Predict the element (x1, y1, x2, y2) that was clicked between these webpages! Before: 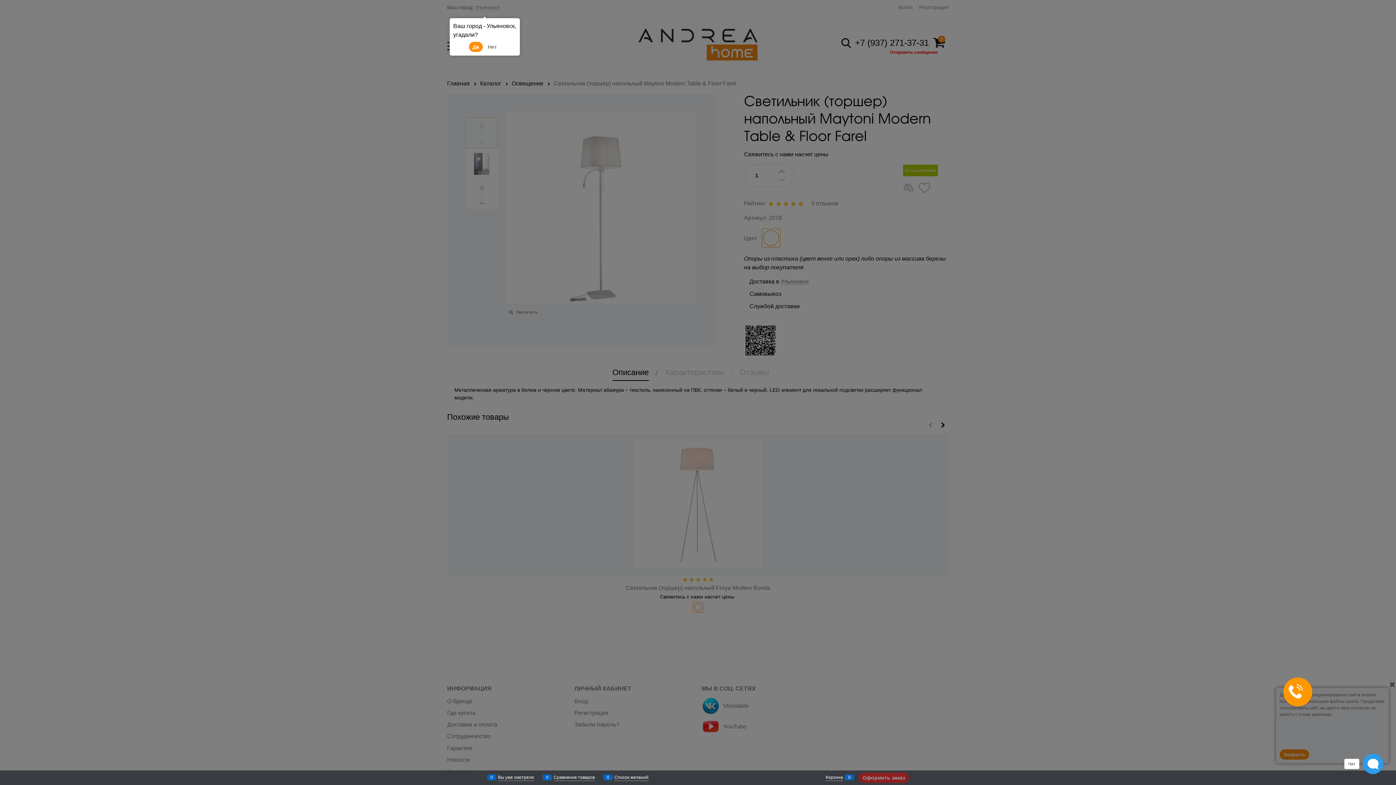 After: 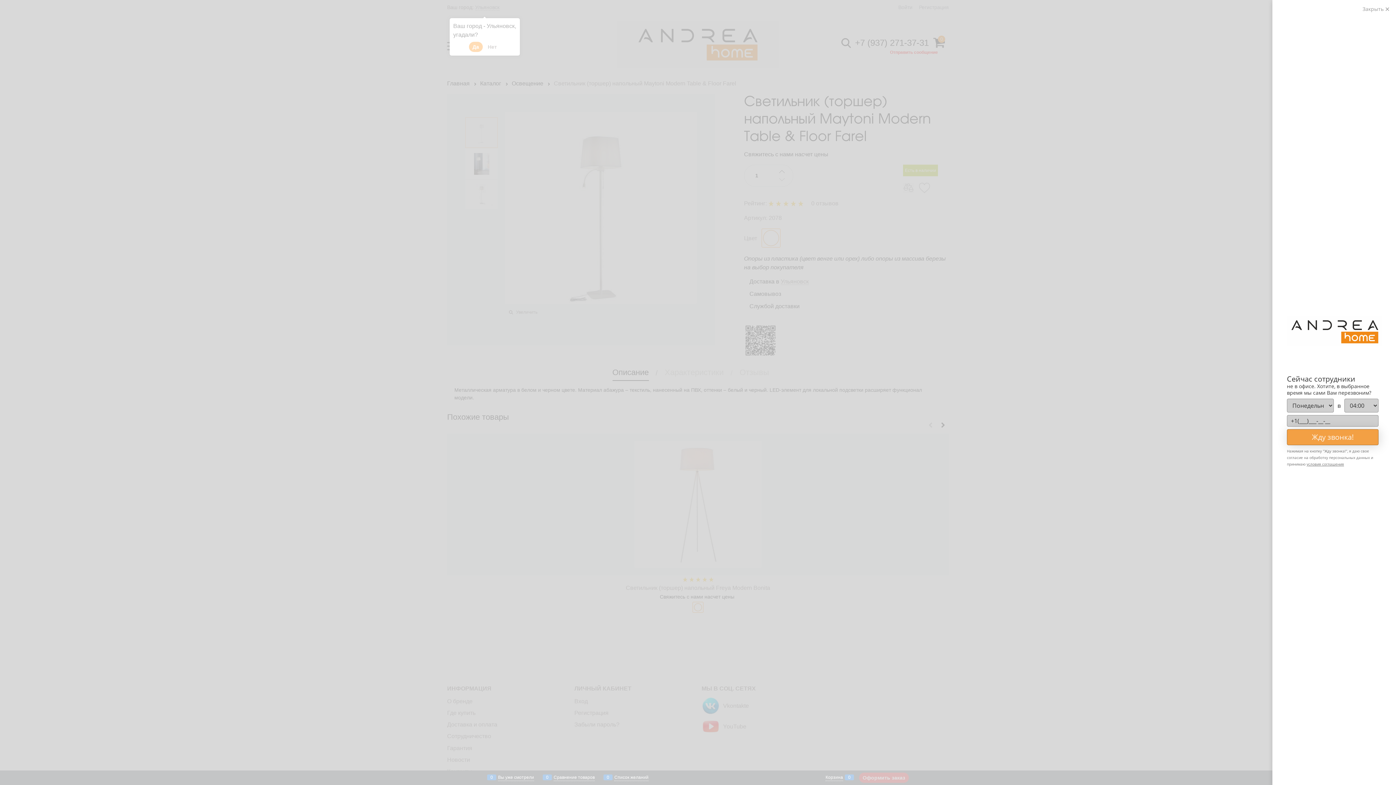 Action: bbox: (1283, 684, 1312, 692)